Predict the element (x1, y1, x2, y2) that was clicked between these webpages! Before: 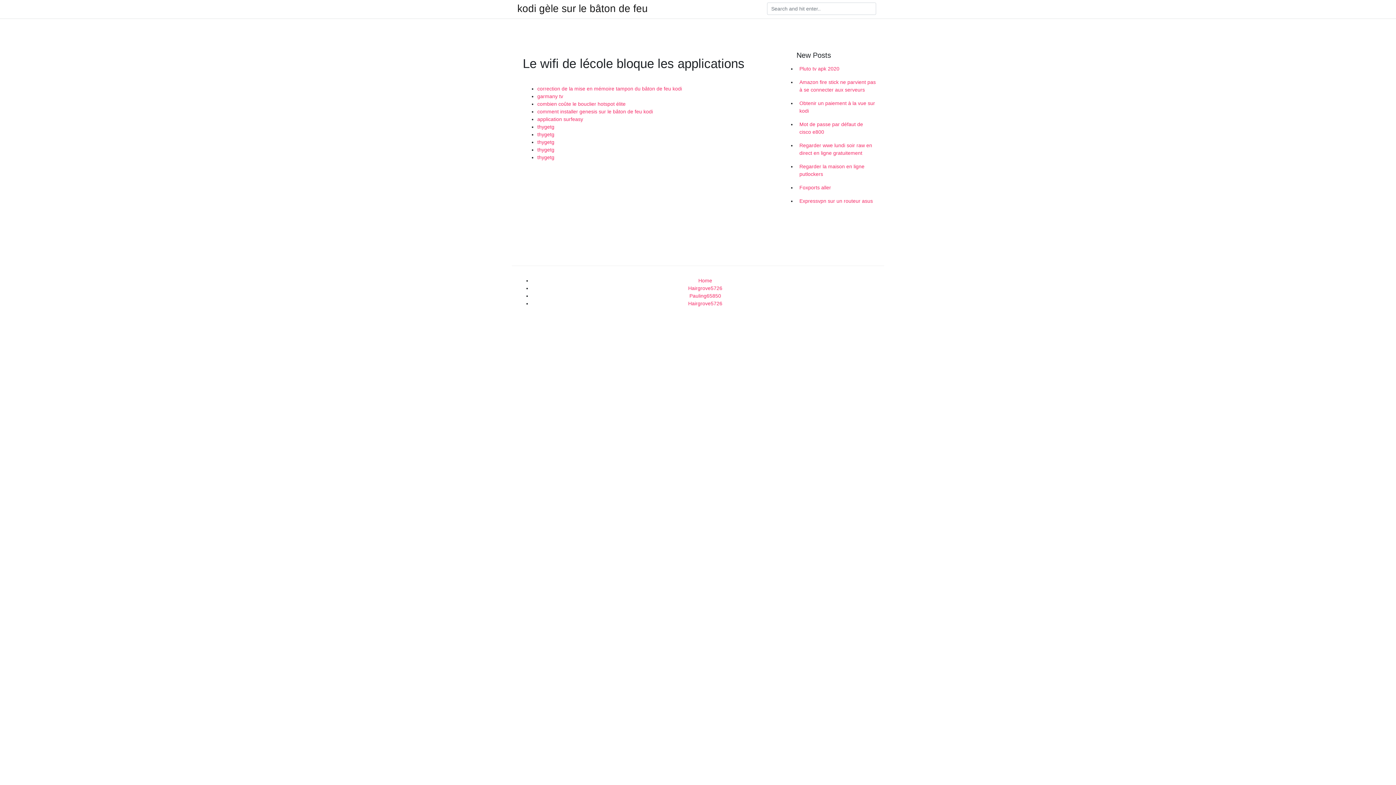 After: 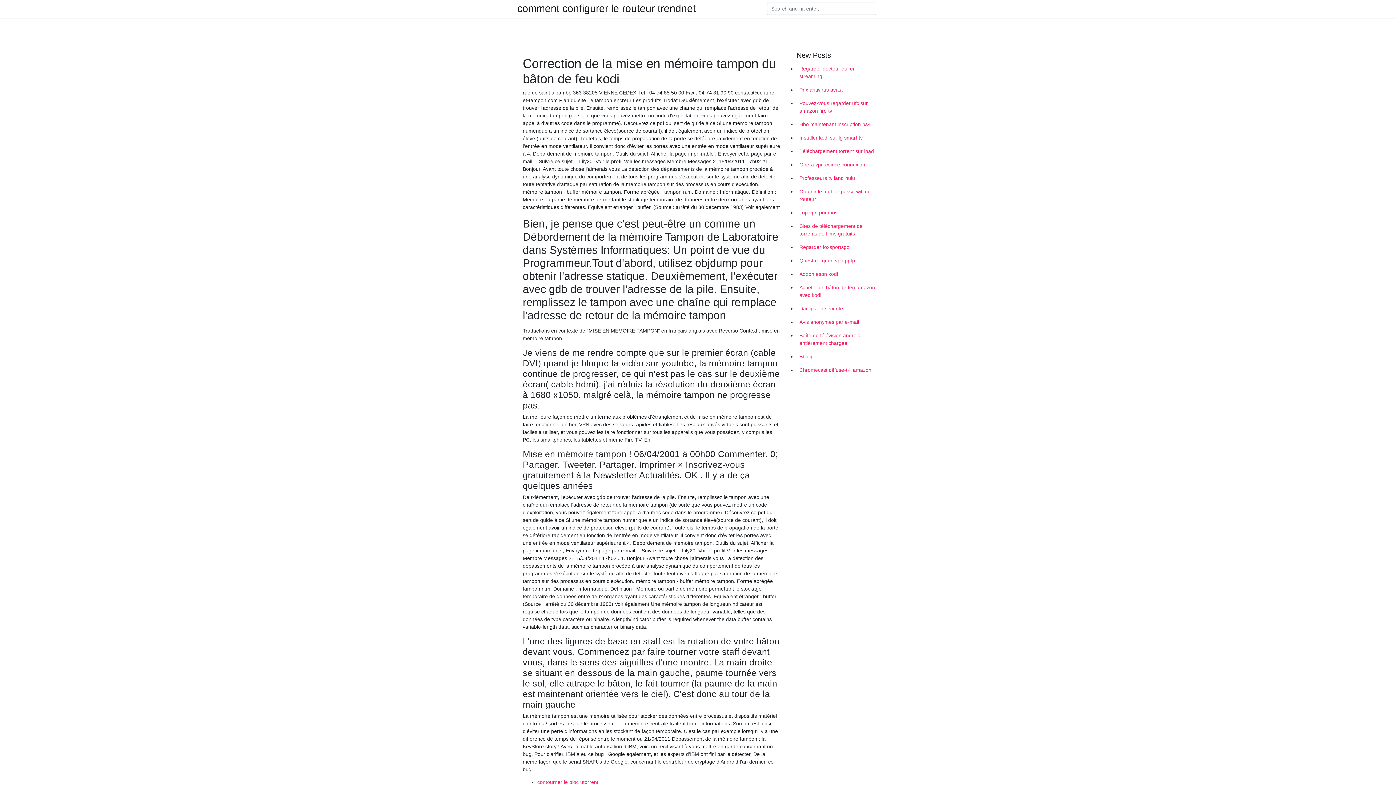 Action: label: correction de la mise en mémoire tampon du bâton de feu kodi bbox: (537, 85, 682, 91)